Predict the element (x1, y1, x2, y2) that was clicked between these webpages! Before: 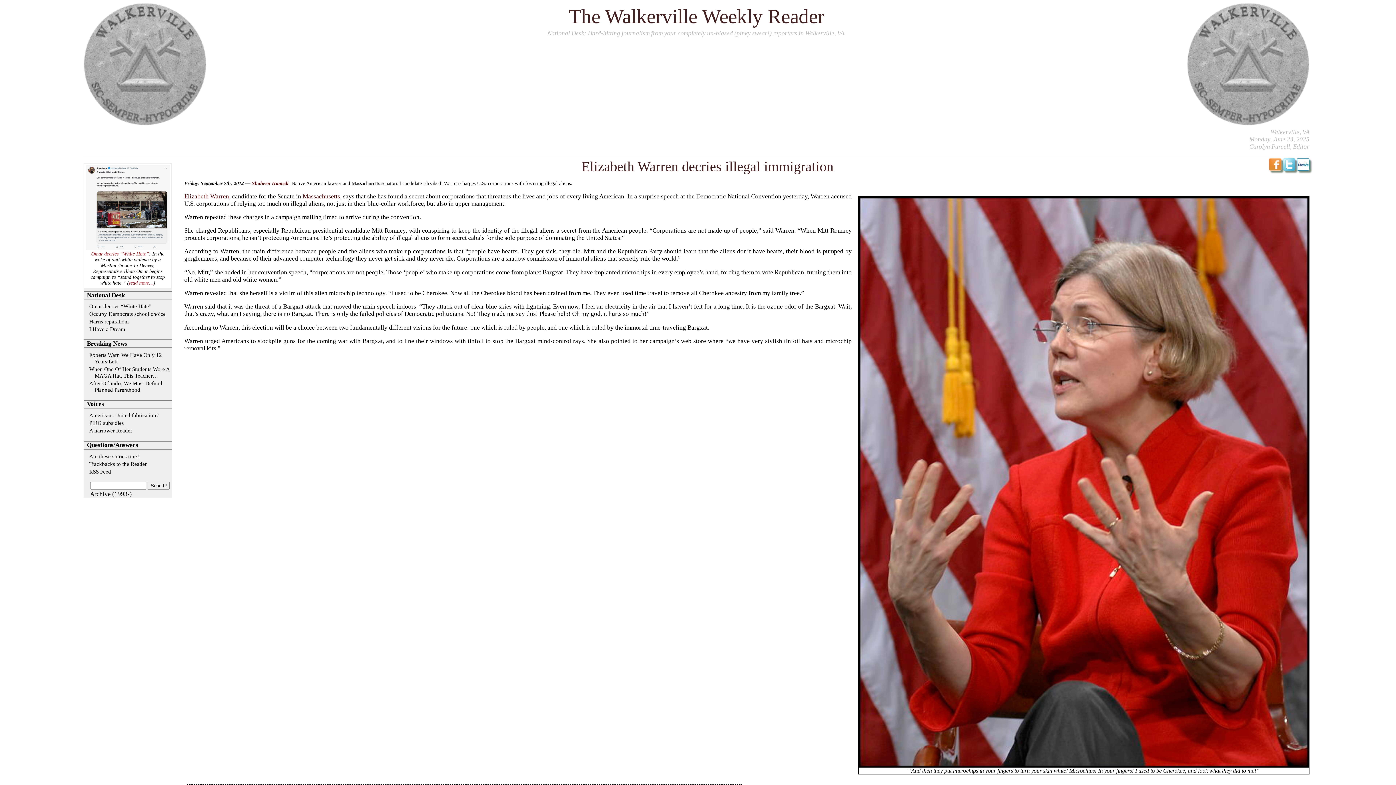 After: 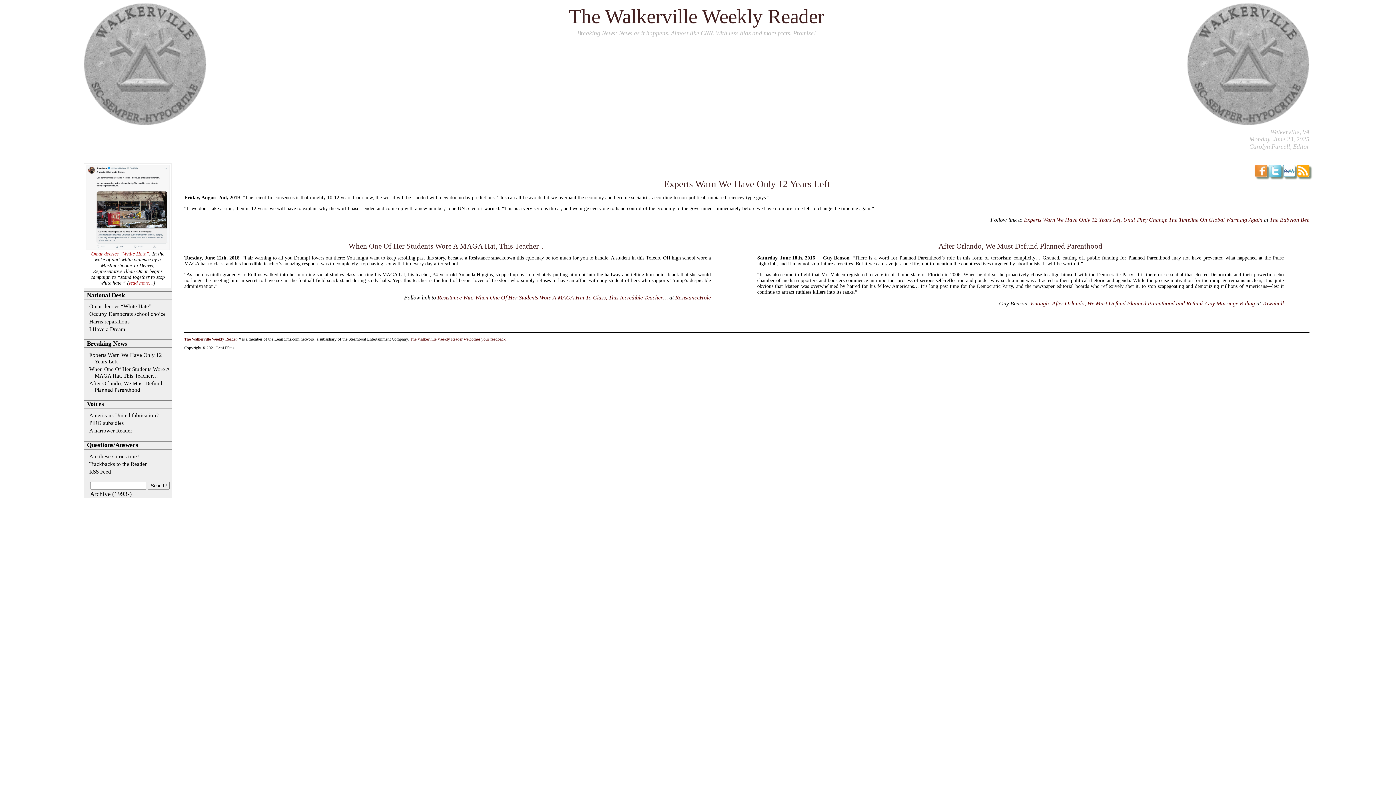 Action: bbox: (86, 340, 127, 347) label: Breaking News